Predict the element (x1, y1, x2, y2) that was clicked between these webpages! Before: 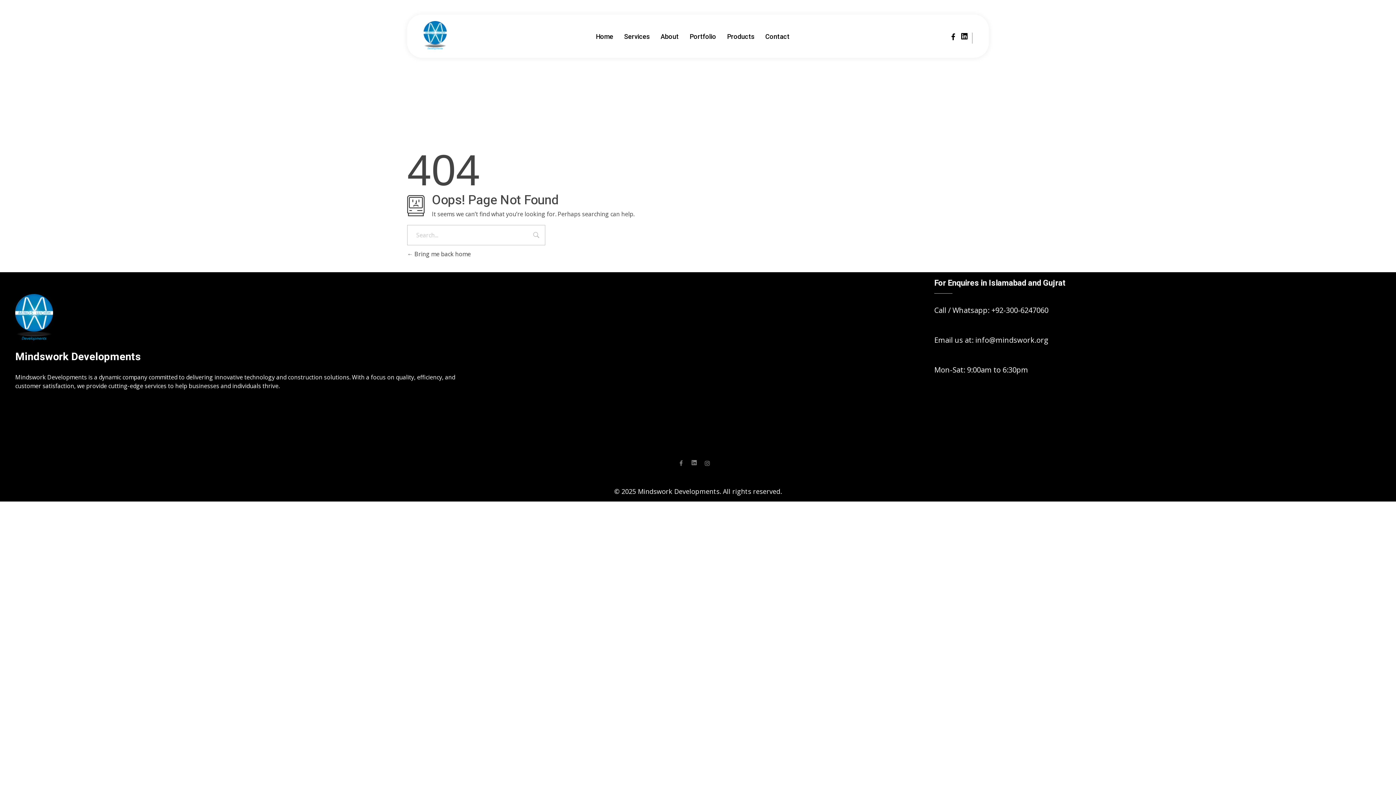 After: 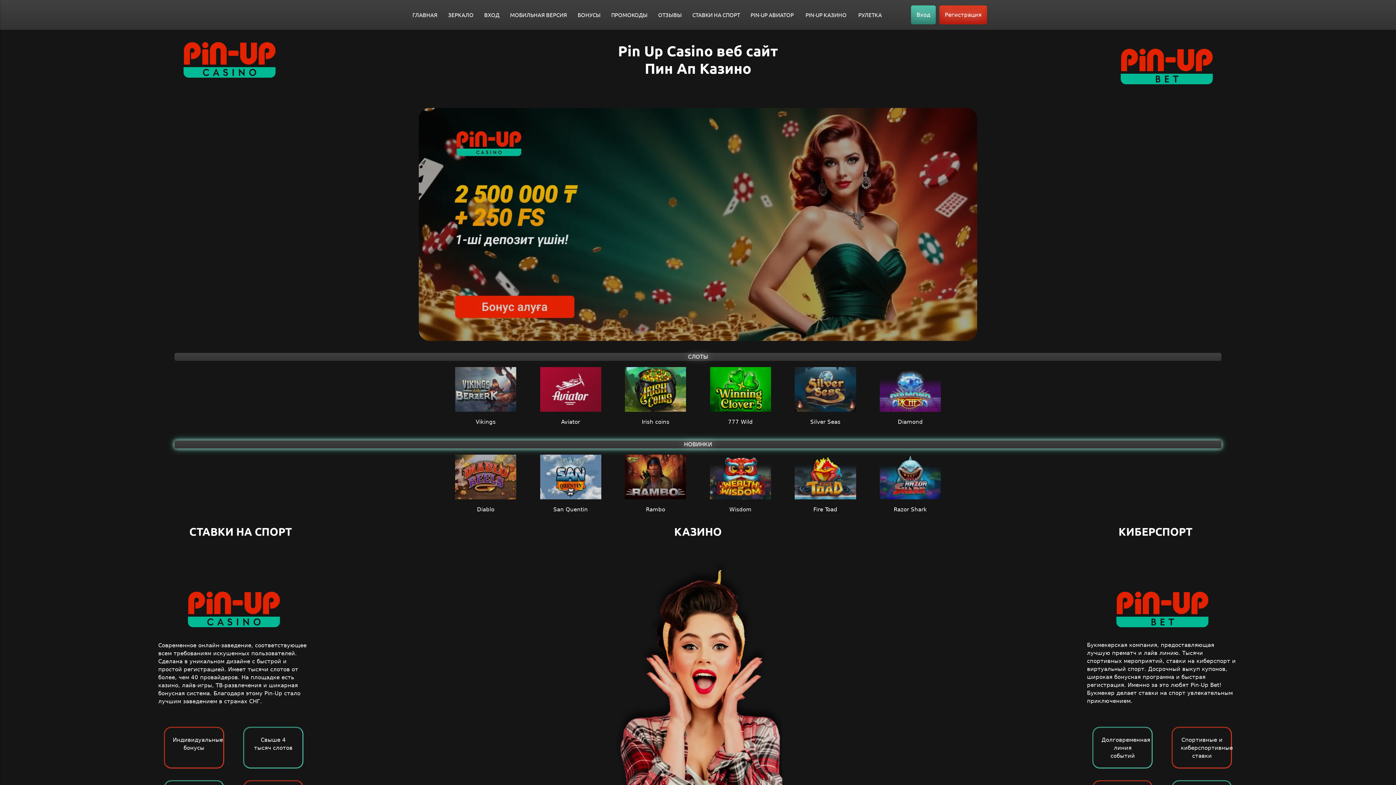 Action: label: pin-up bbox: (416, 14, 417, 14)